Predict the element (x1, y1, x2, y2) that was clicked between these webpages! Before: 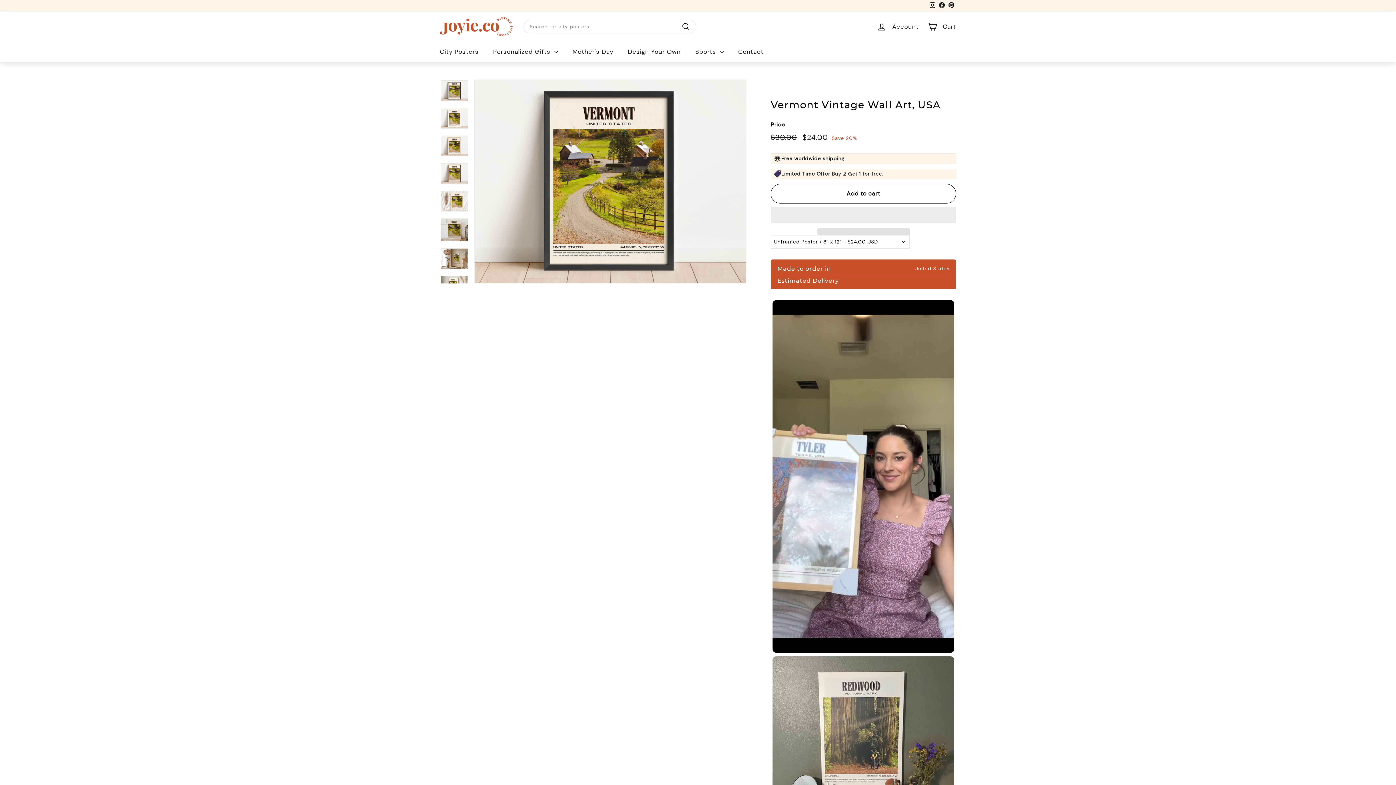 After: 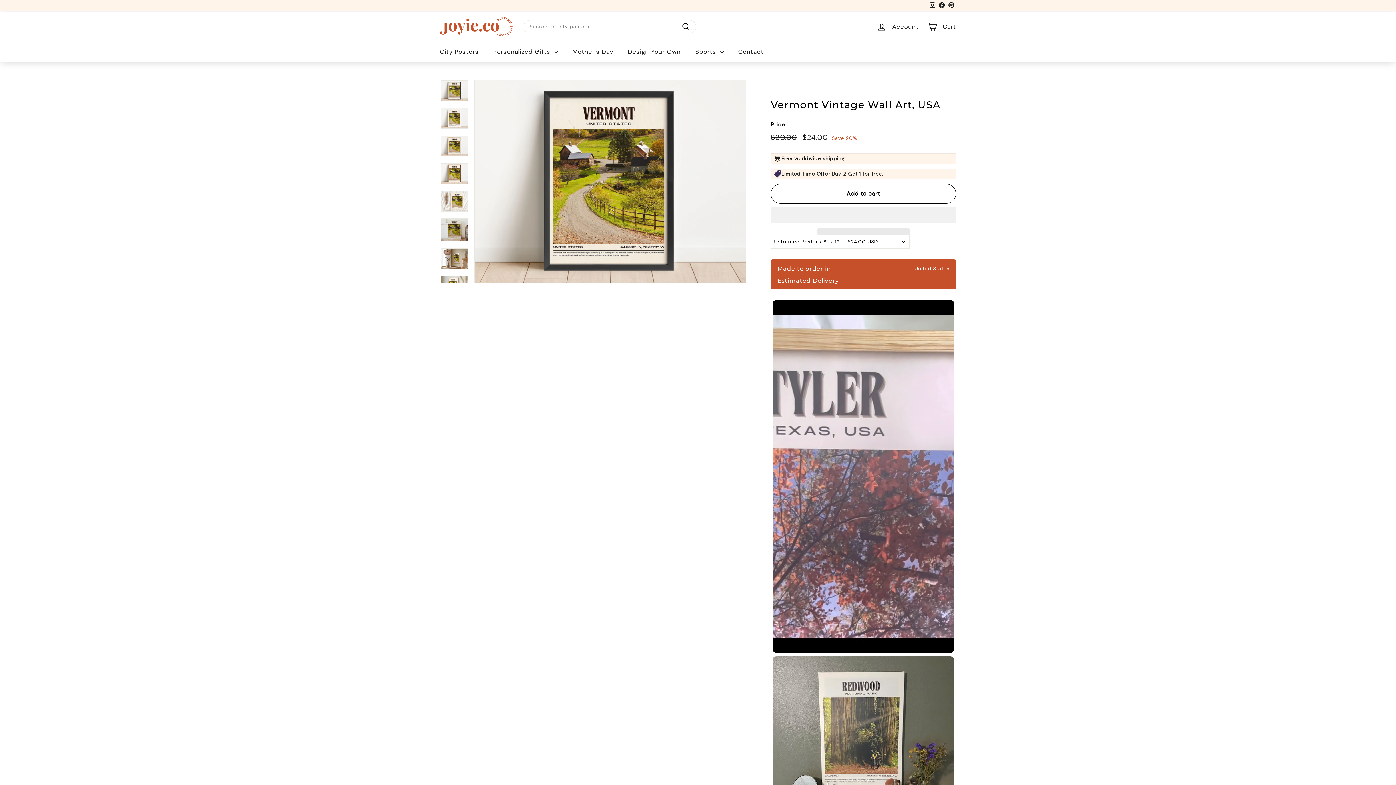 Action: bbox: (937, 0, 946, 10) label: Facebook